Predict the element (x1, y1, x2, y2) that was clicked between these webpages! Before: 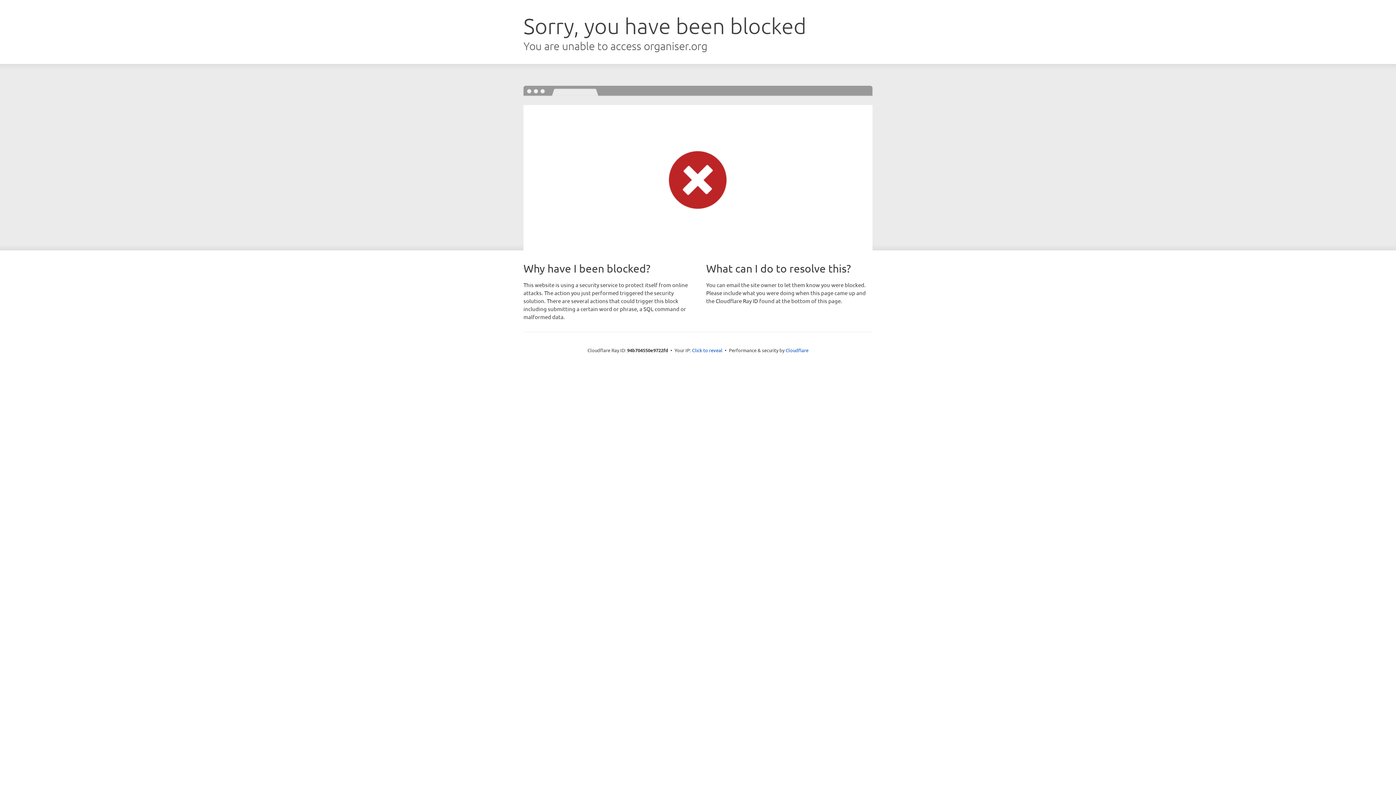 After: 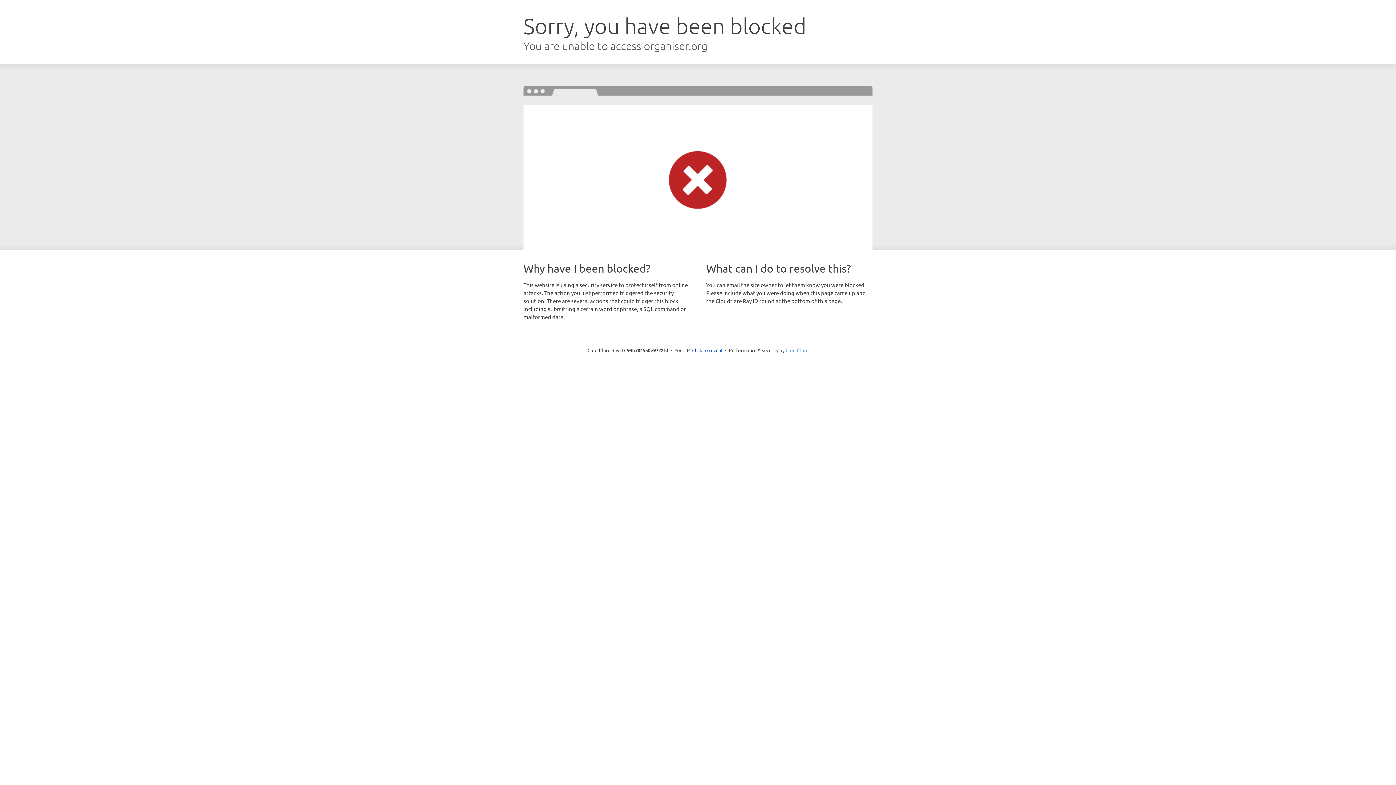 Action: bbox: (785, 347, 808, 353) label: Cloudflare